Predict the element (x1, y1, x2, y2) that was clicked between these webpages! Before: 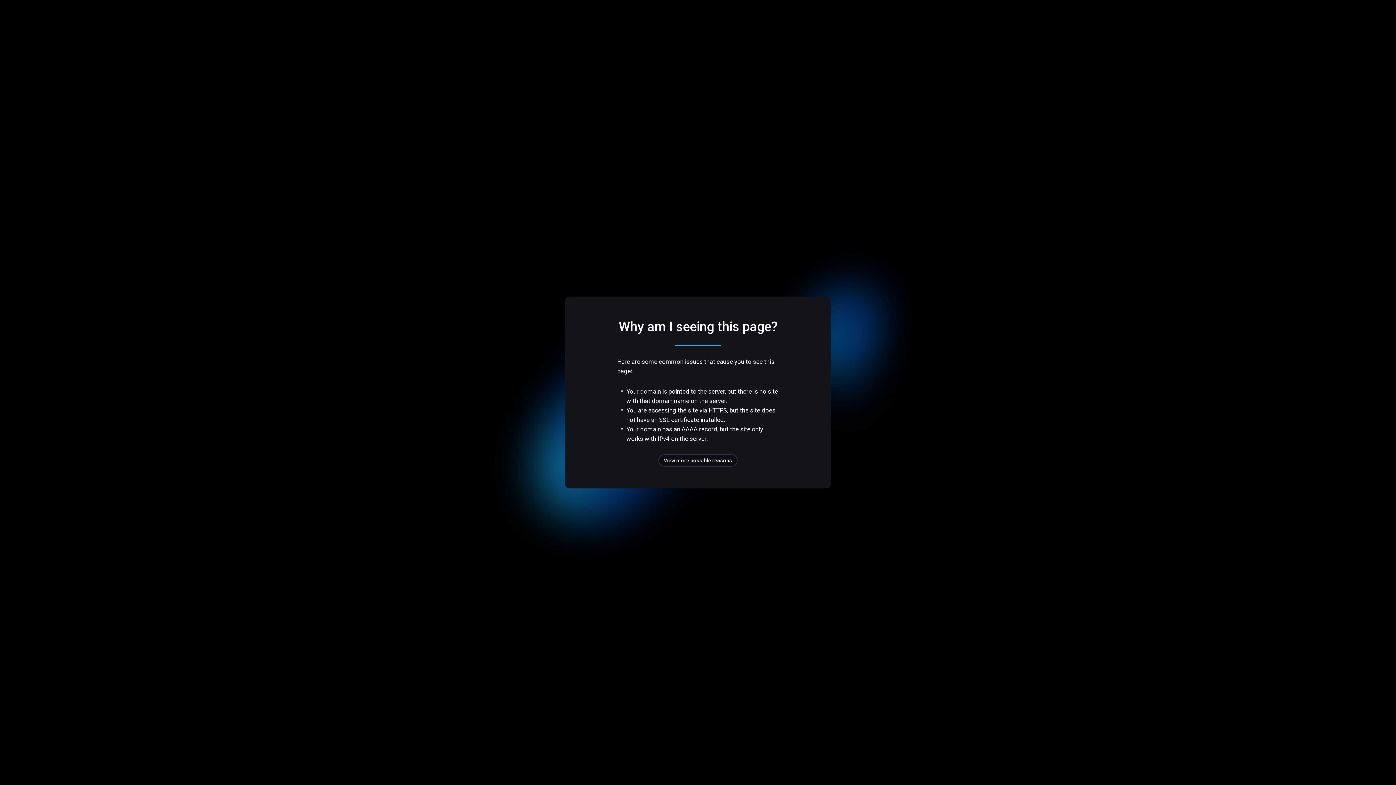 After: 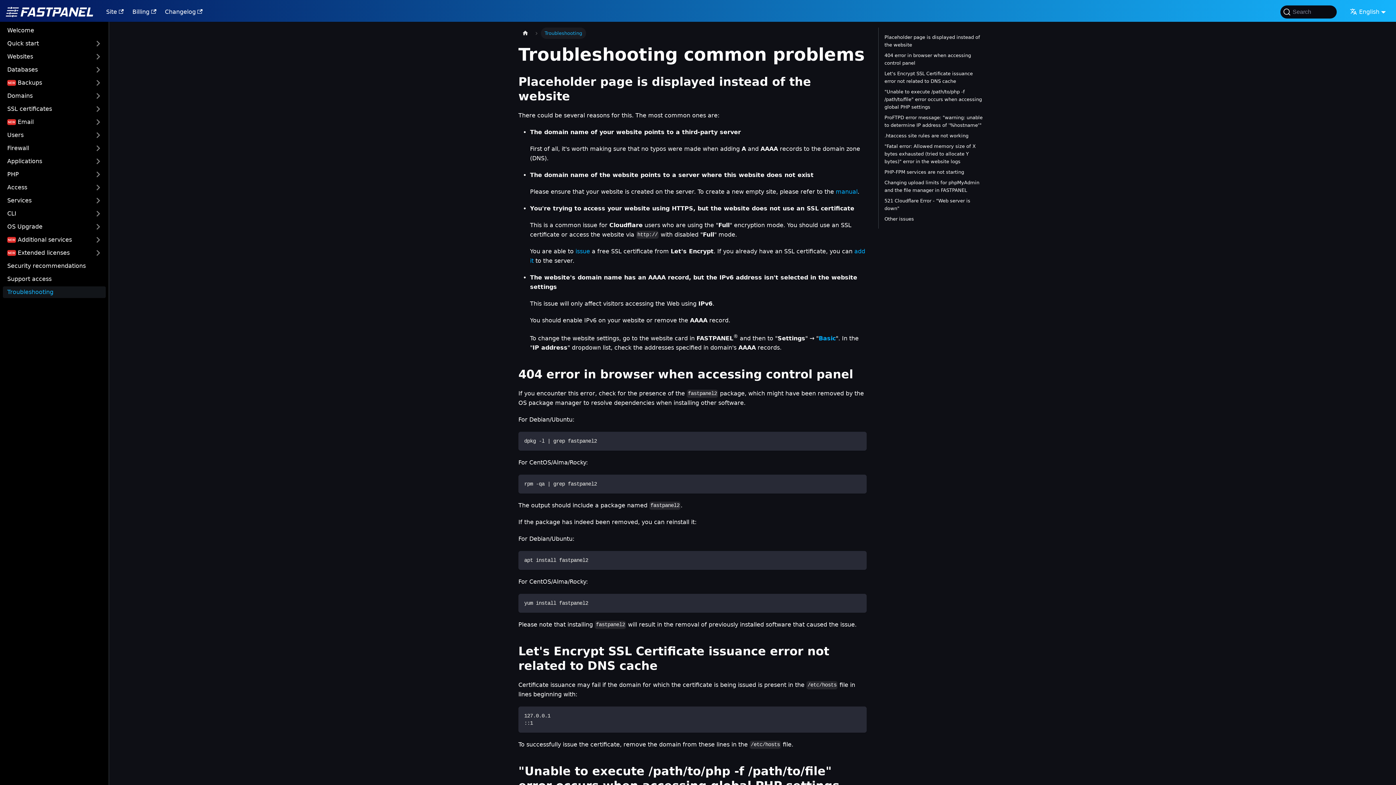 Action: bbox: (658, 454, 737, 466) label: View more possible reasons